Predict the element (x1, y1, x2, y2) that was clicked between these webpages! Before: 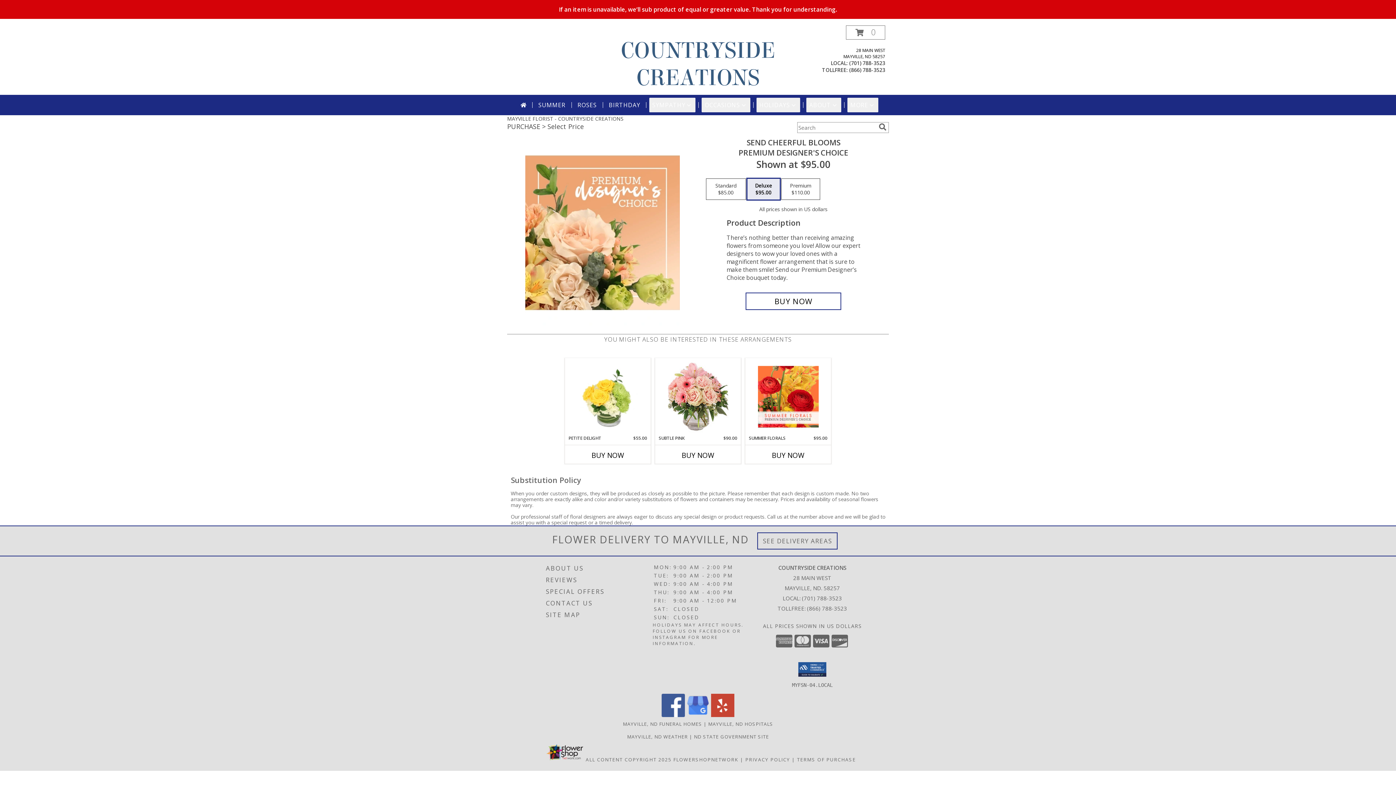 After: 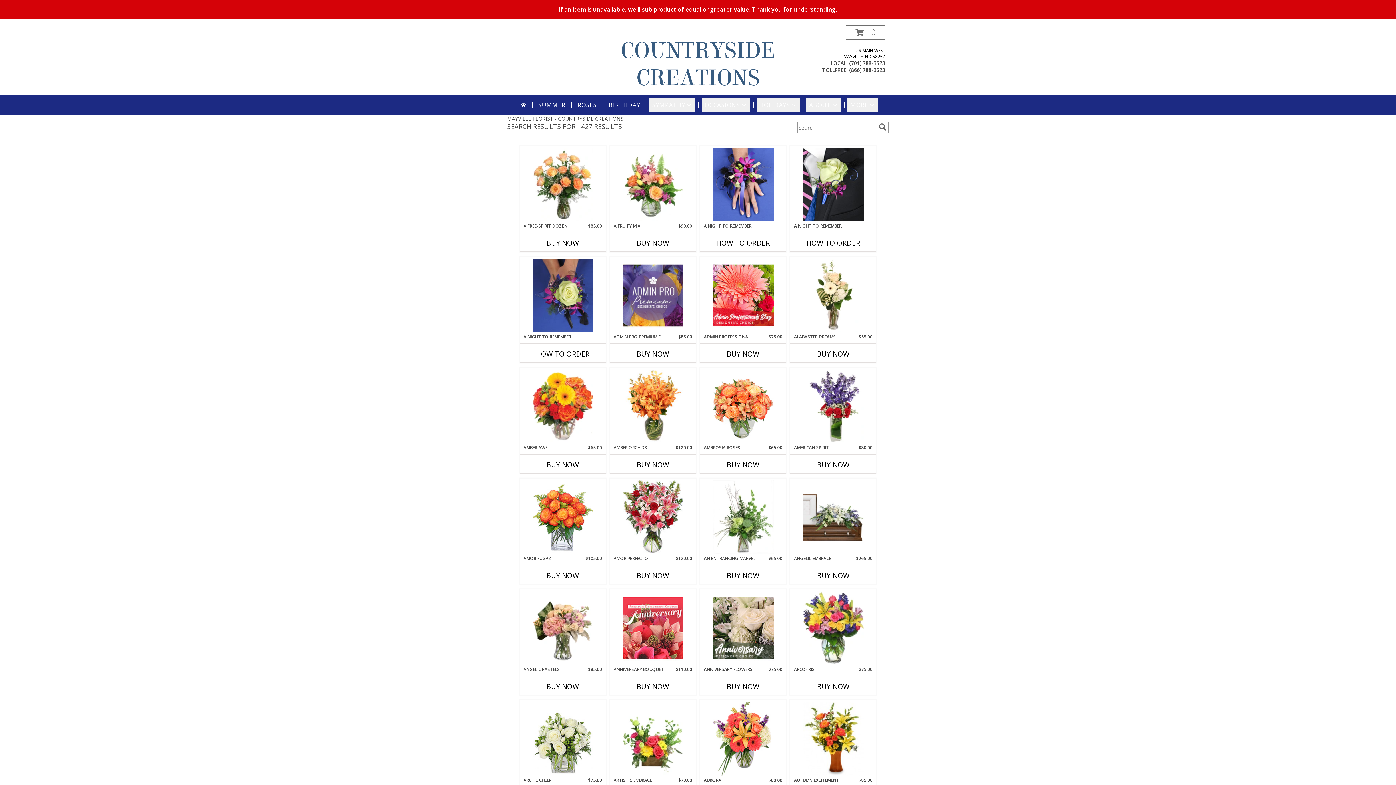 Action: label: search bbox: (877, 123, 888, 131)